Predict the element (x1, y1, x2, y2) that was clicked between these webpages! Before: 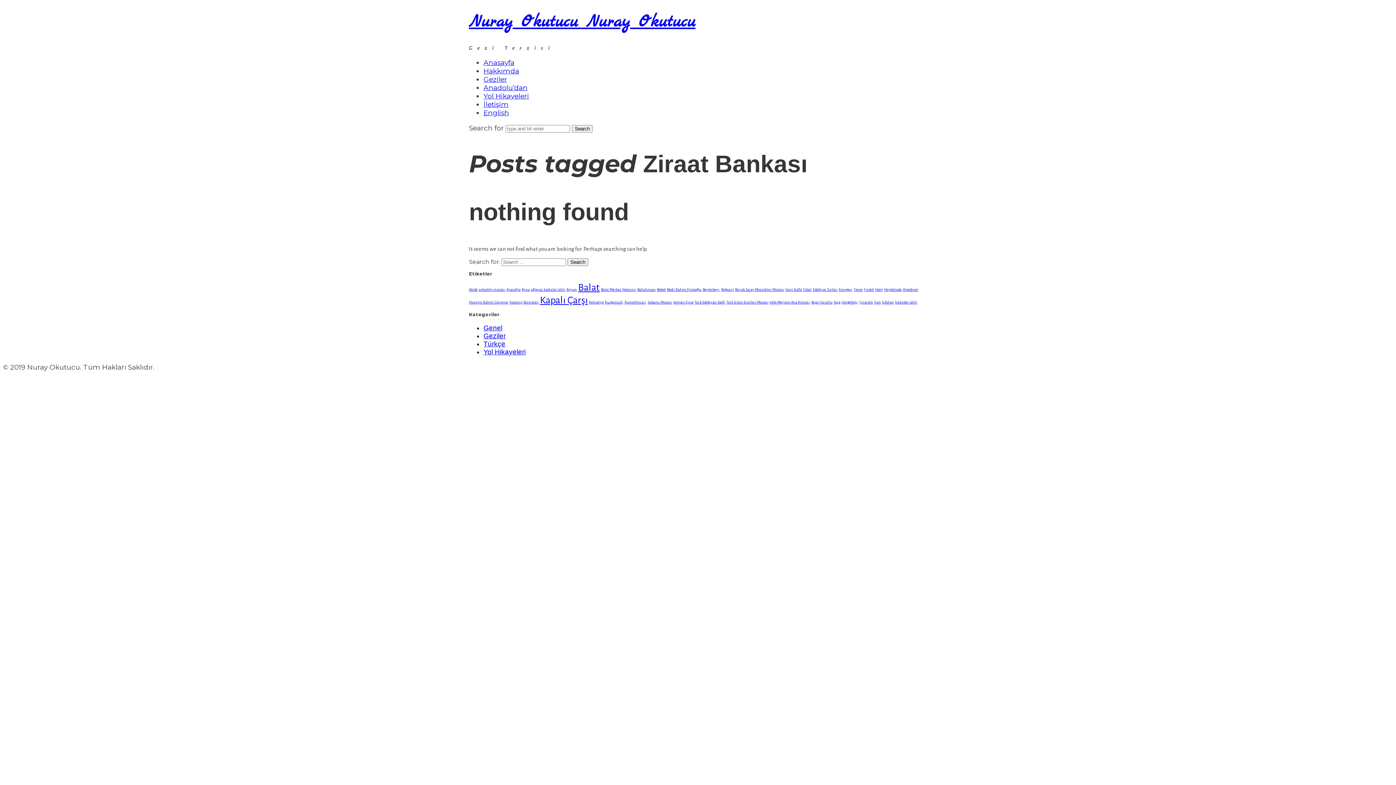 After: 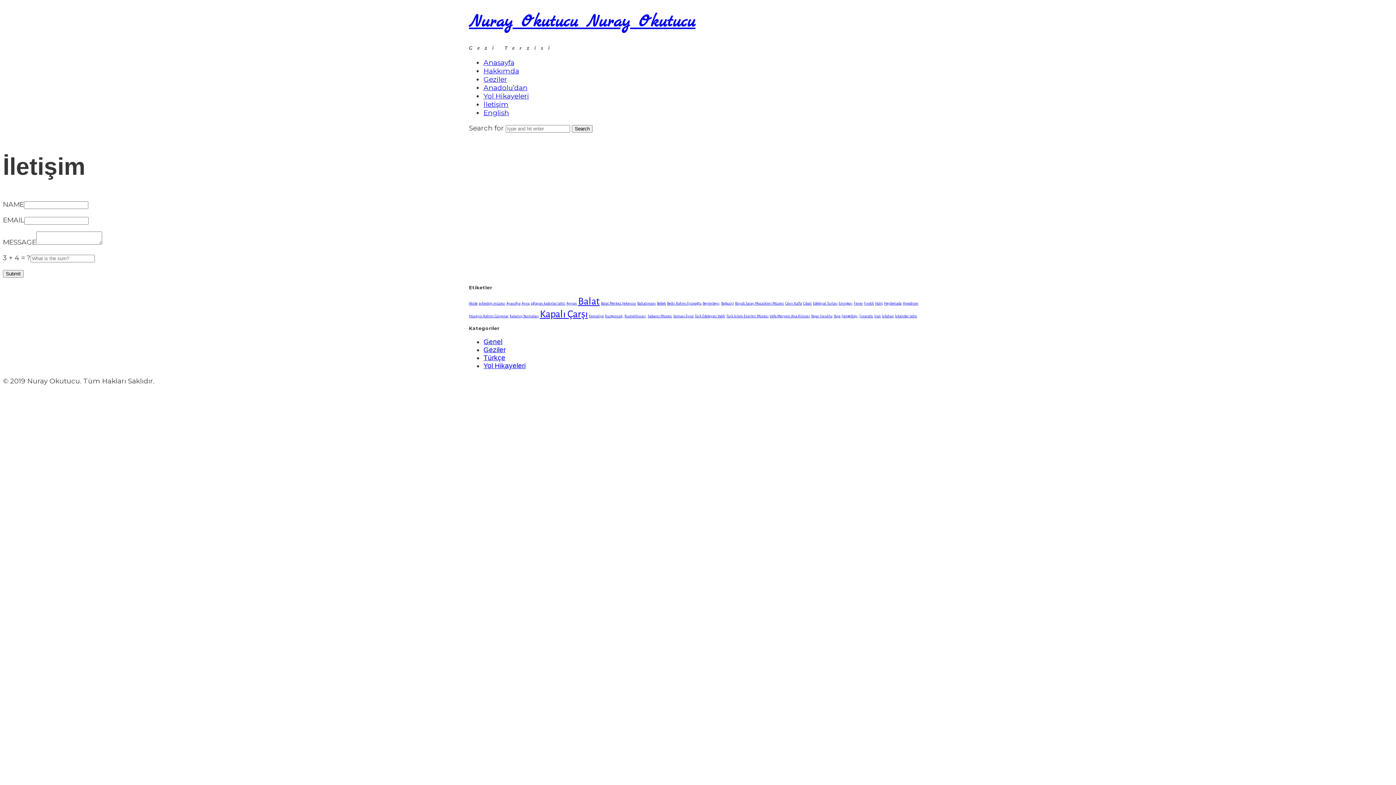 Action: bbox: (483, 100, 508, 108) label: İletişim